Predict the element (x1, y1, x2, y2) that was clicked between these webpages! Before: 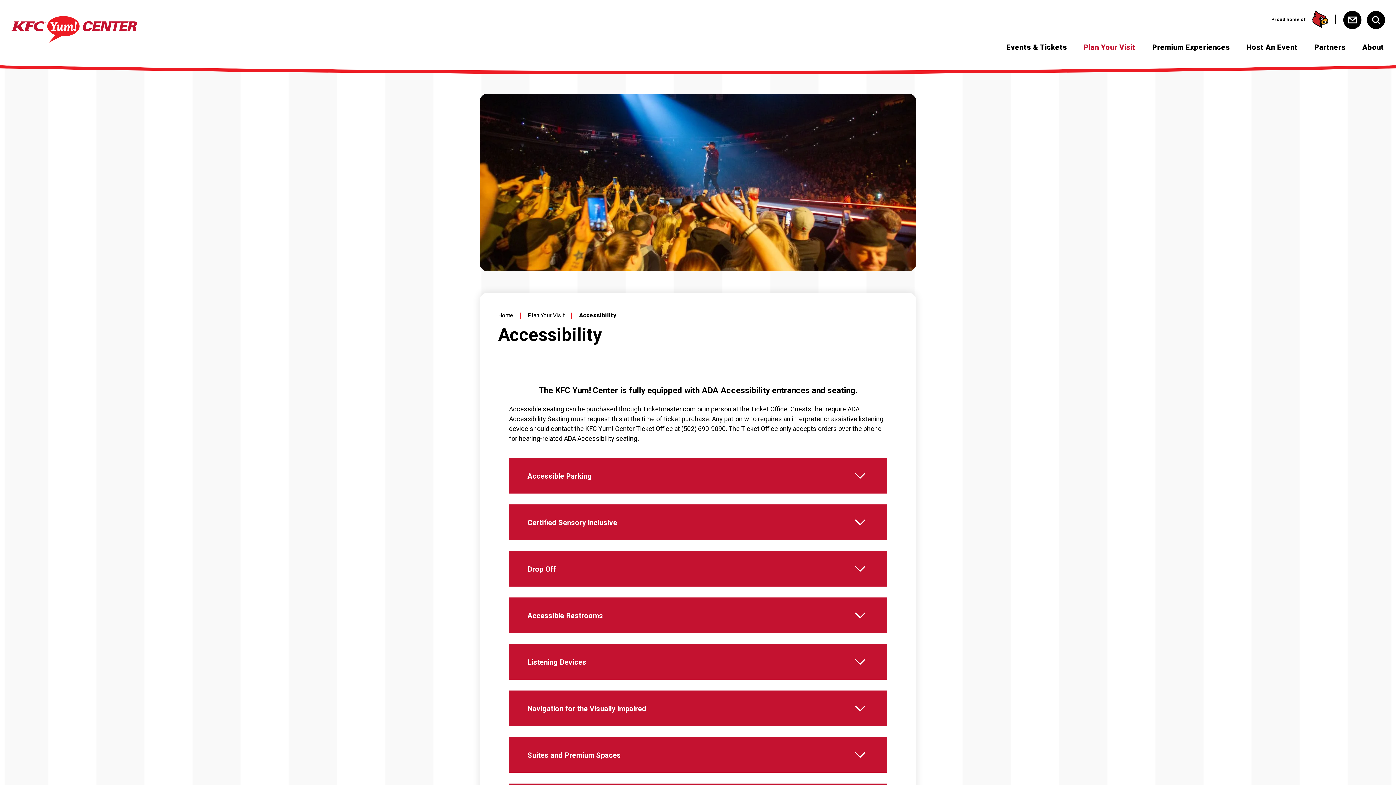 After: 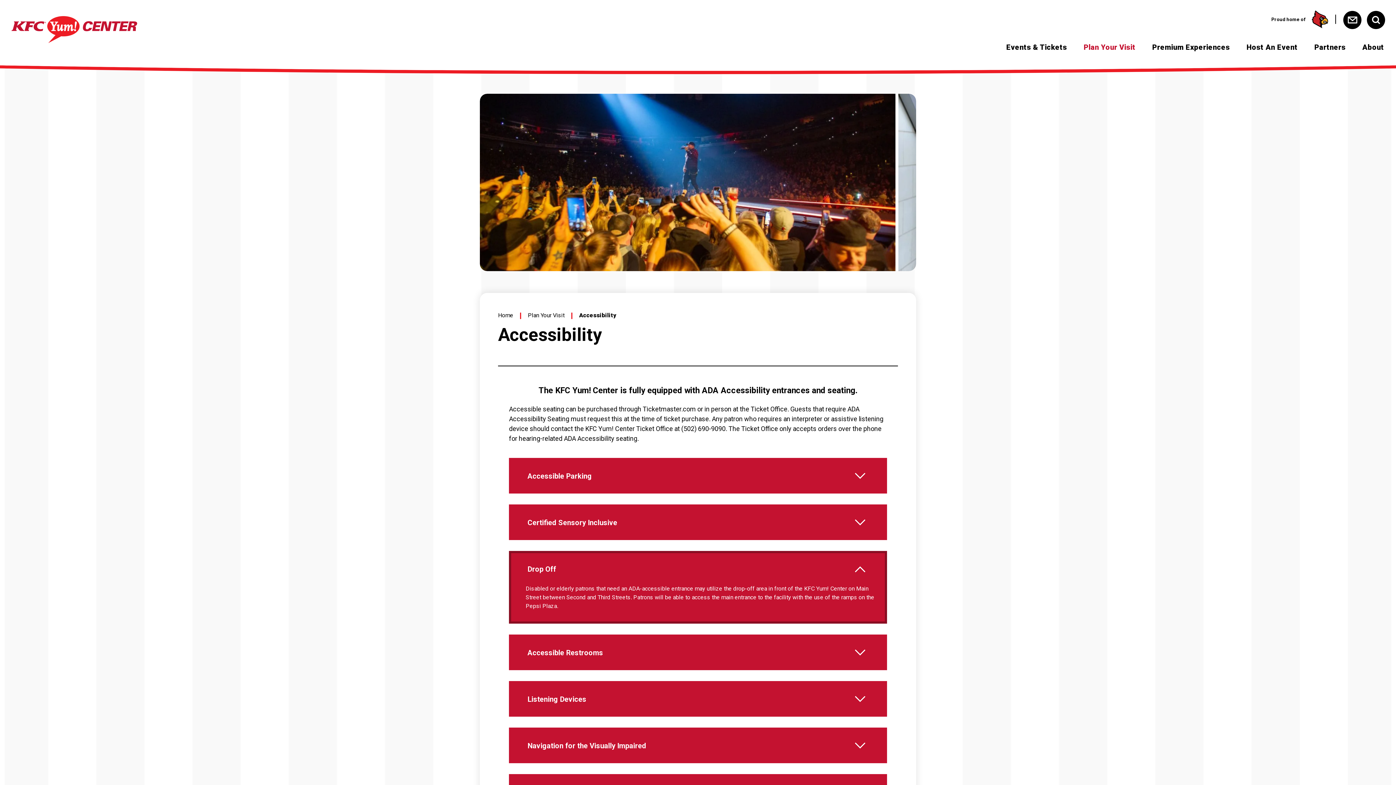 Action: bbox: (511, 553, 885, 584) label: Drop Off